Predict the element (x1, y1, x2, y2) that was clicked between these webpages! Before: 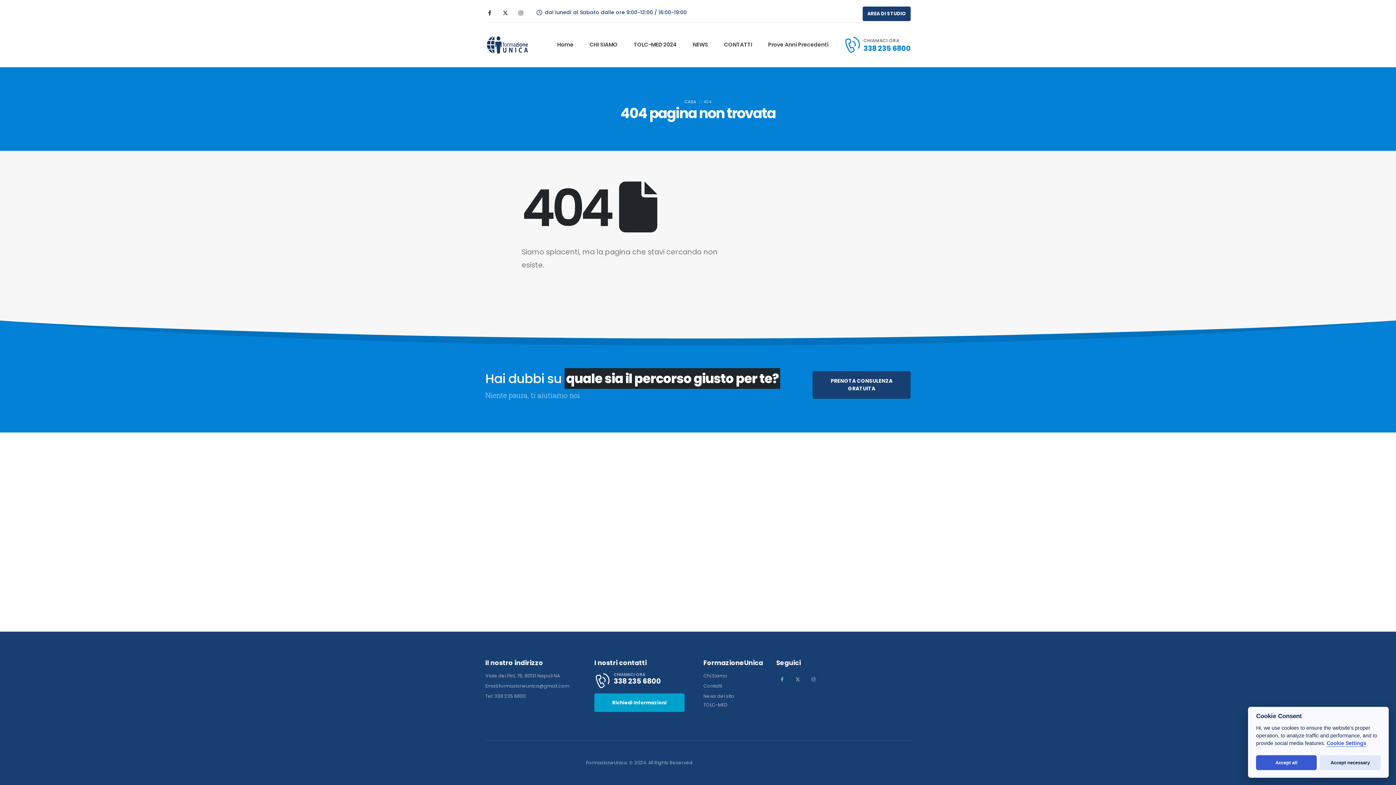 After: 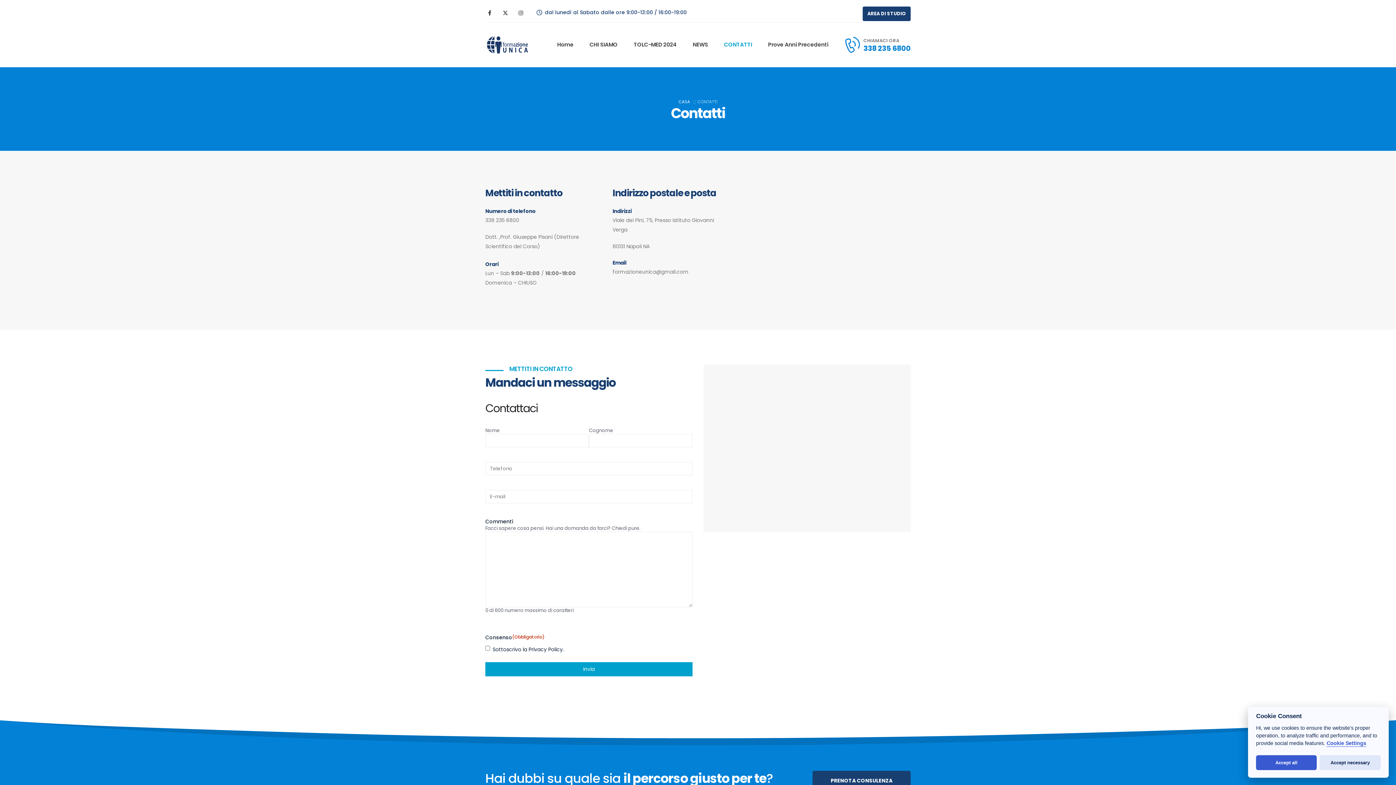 Action: label: Contatti bbox: (703, 683, 722, 689)